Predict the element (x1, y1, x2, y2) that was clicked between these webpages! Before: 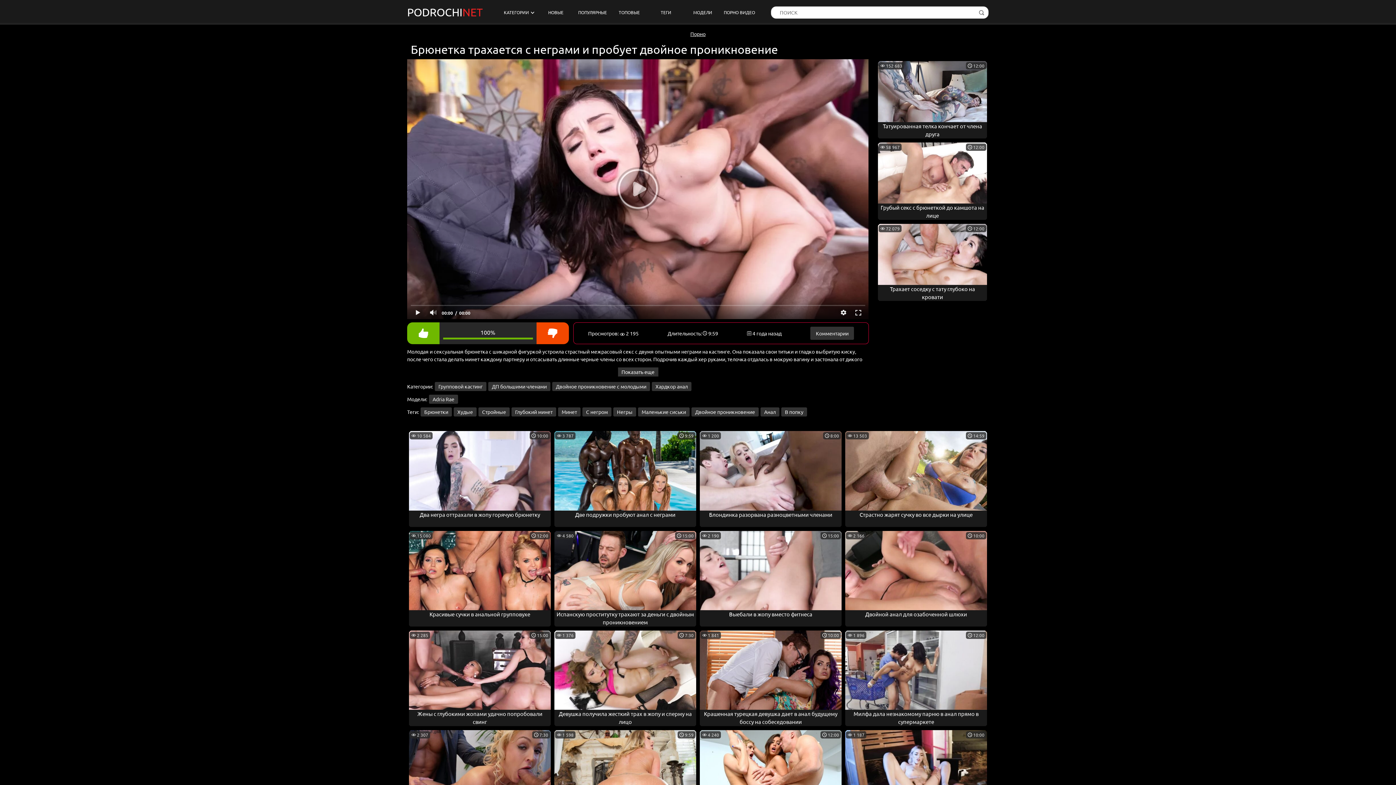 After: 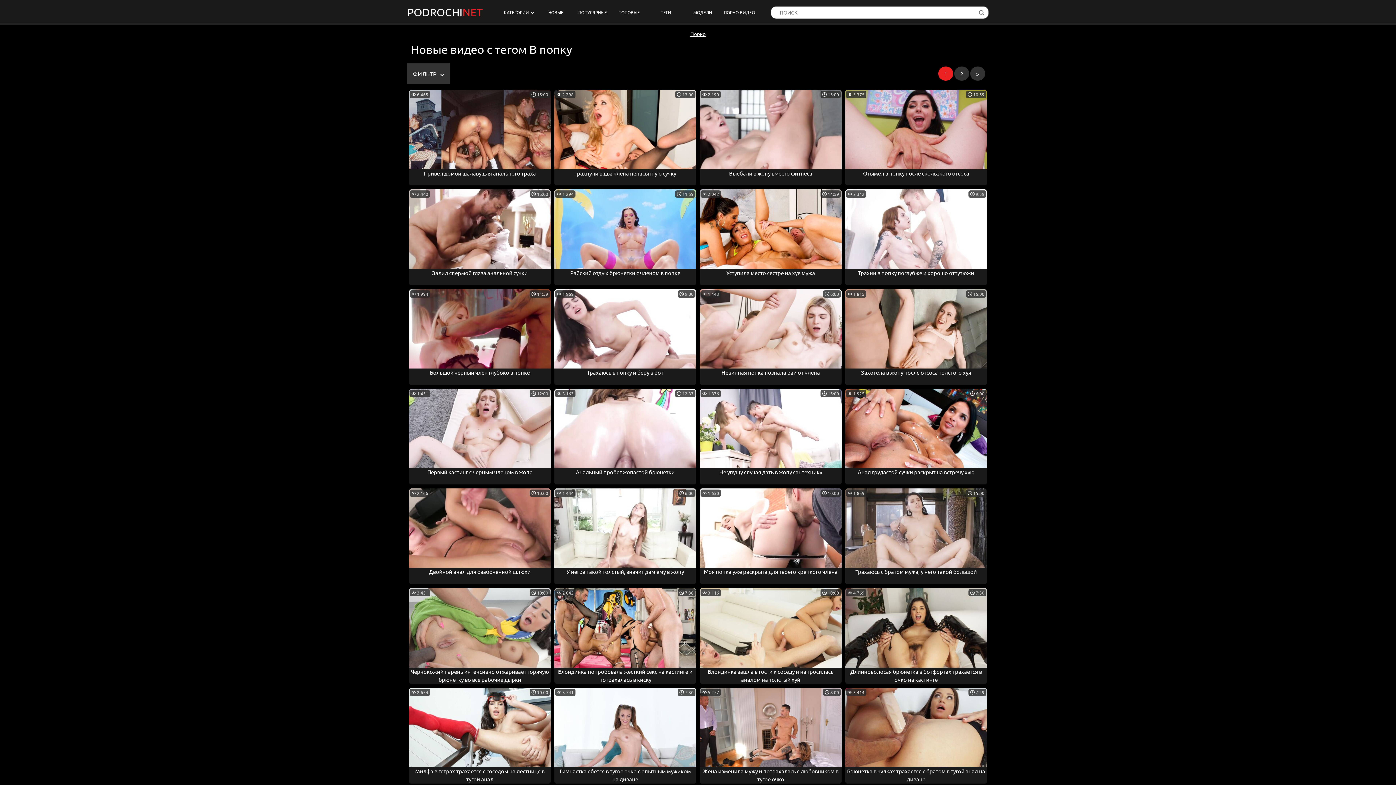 Action: label: В попку bbox: (781, 407, 807, 416)